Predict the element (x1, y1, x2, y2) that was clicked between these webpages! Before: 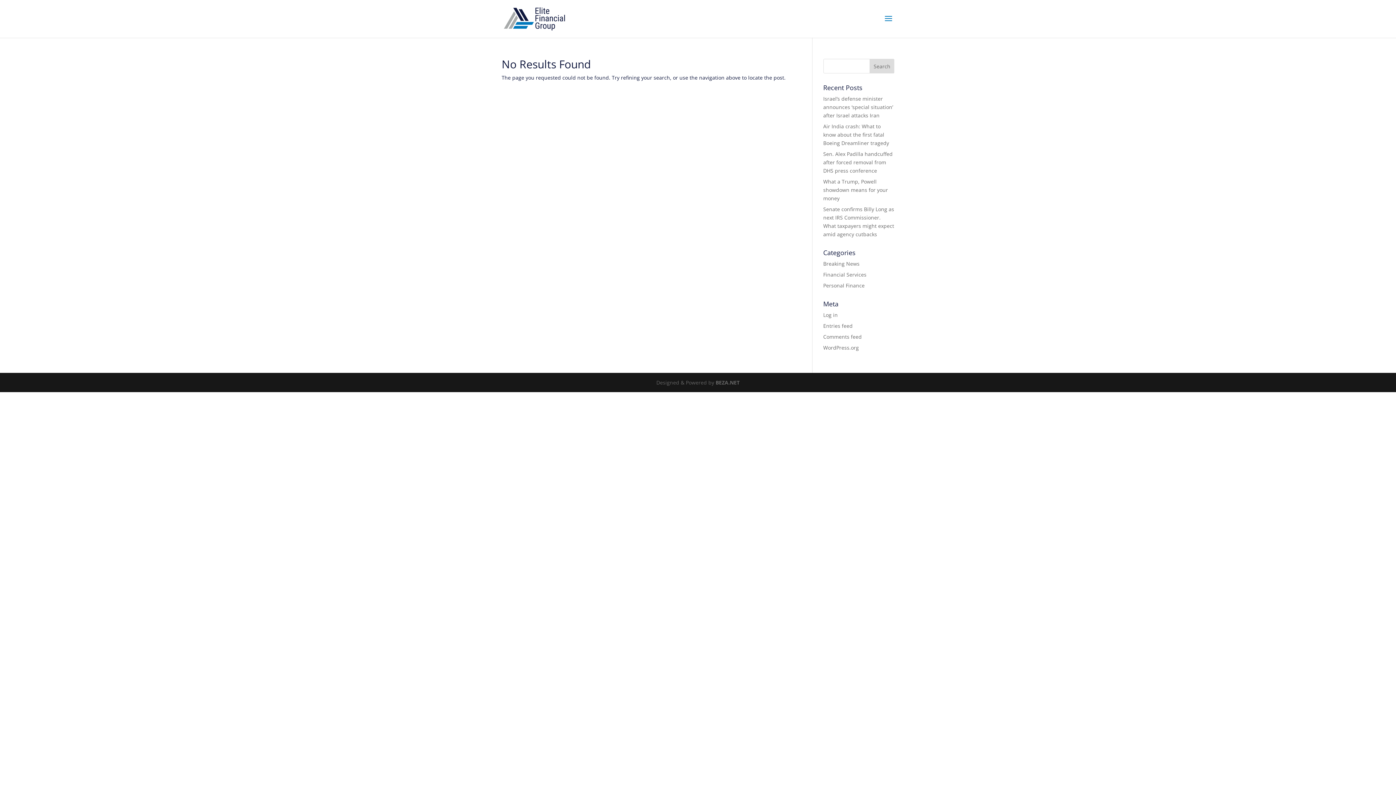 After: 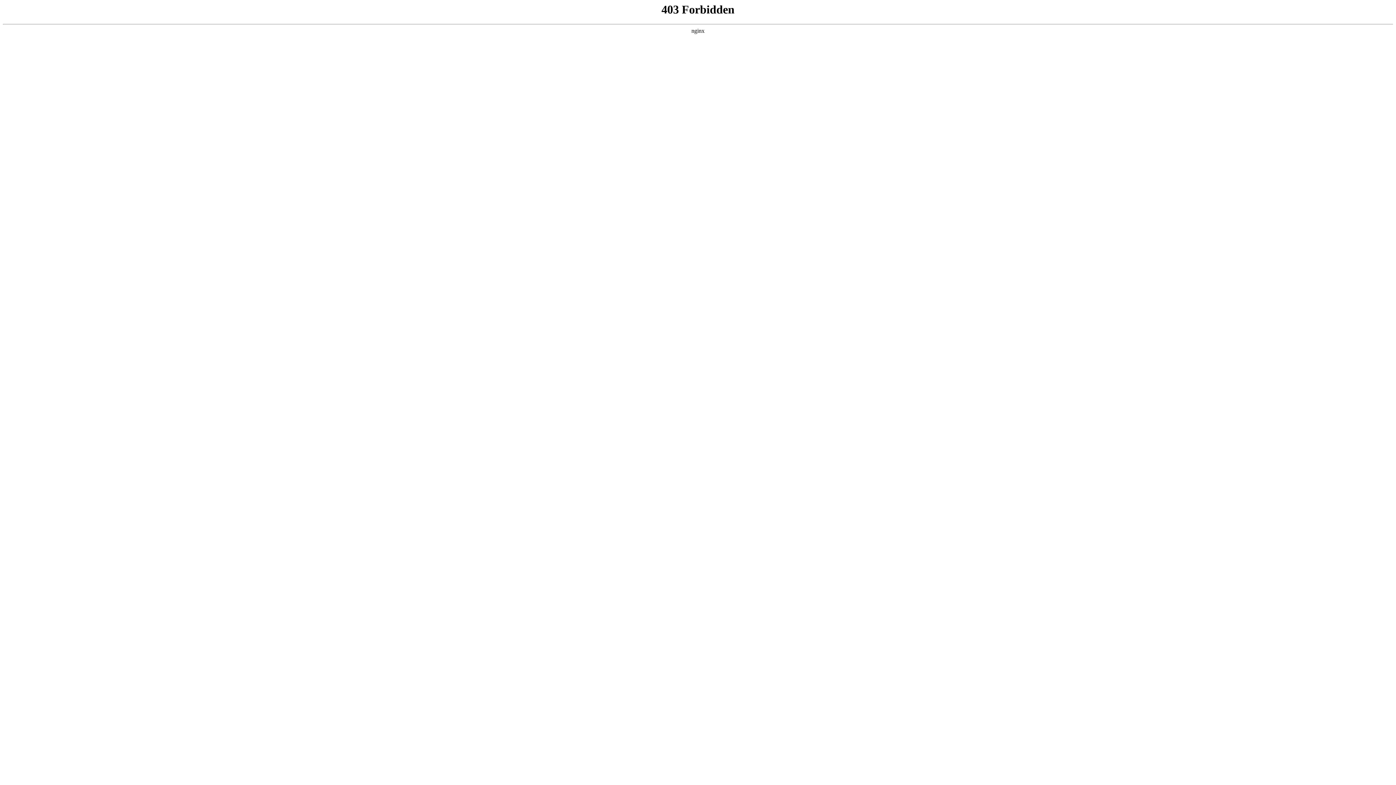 Action: bbox: (823, 344, 859, 351) label: WordPress.org